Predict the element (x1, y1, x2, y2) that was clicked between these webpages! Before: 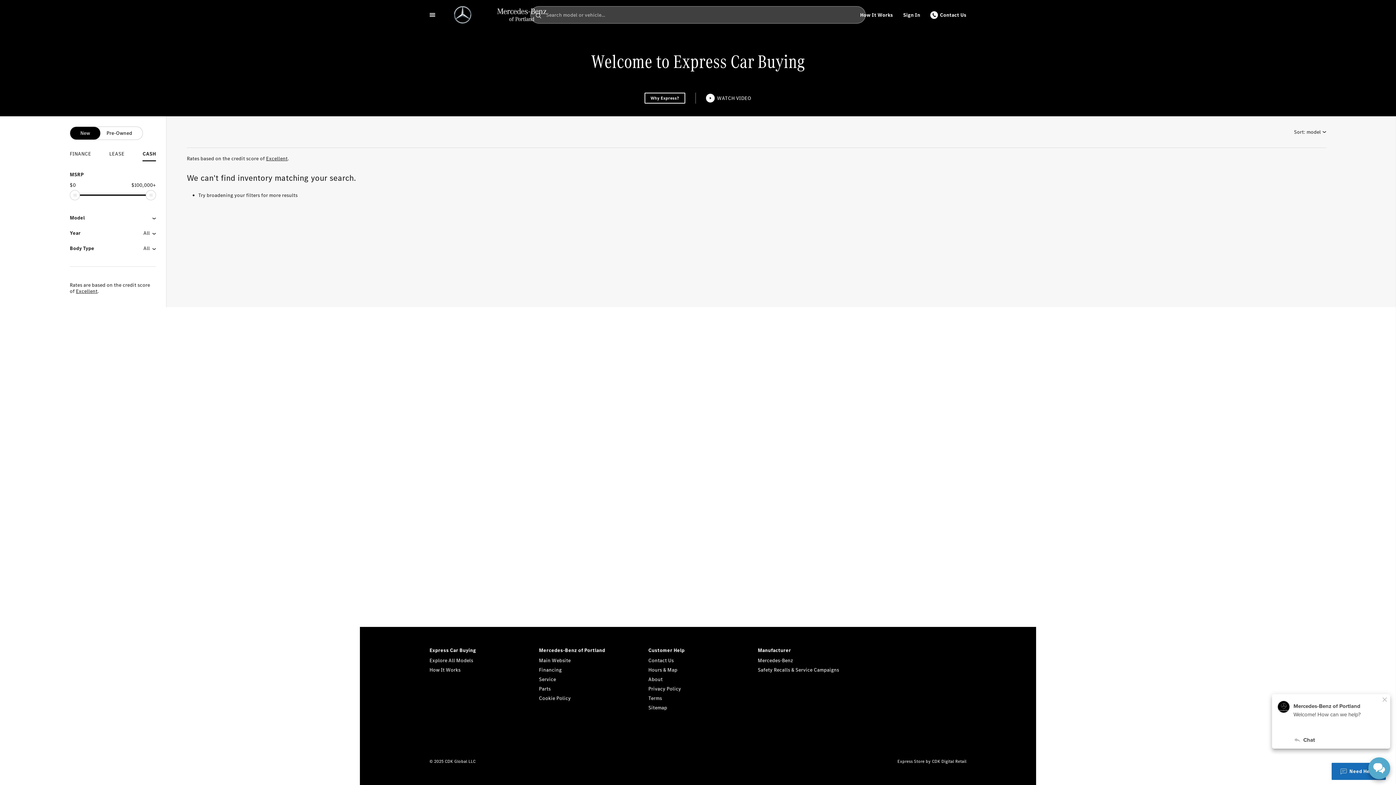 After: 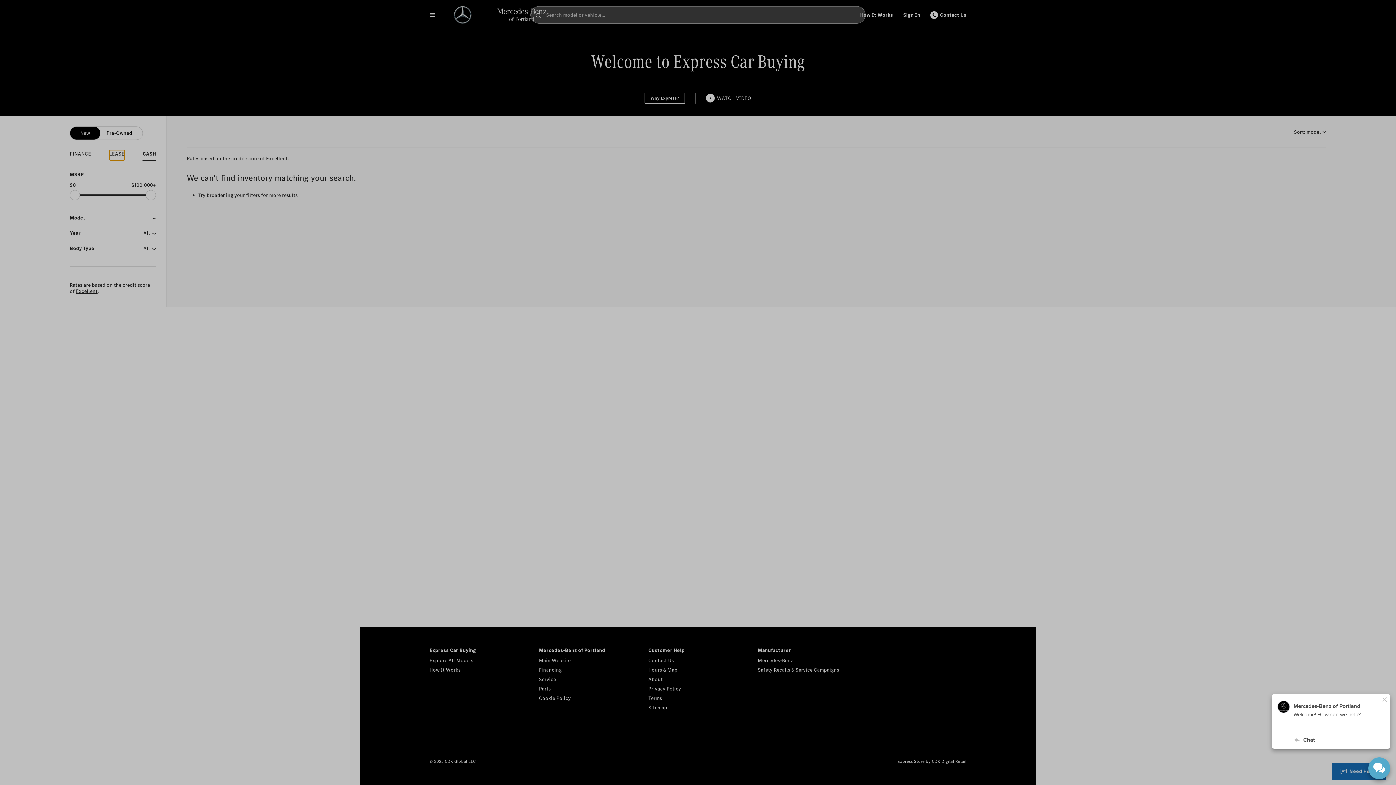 Action: label: LEASE bbox: (109, 150, 124, 160)